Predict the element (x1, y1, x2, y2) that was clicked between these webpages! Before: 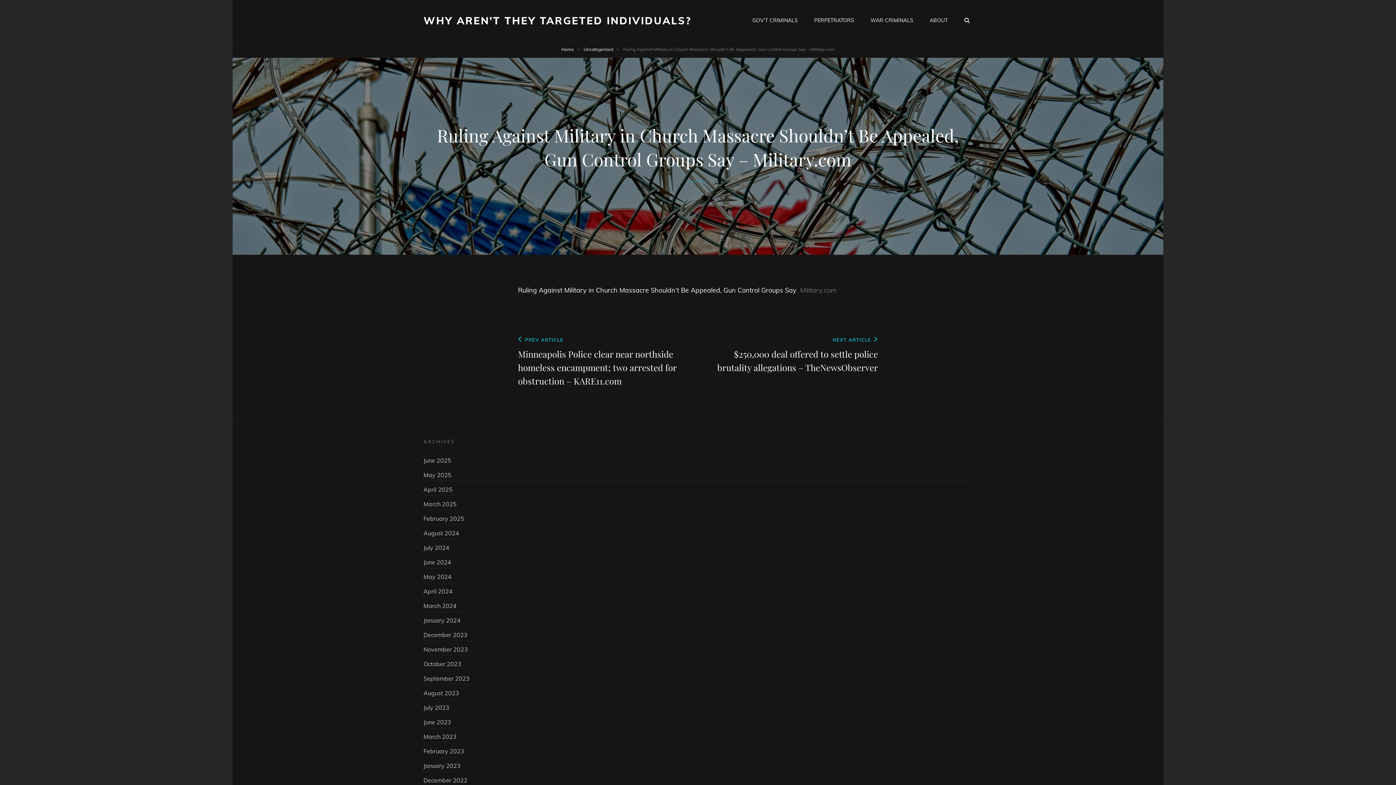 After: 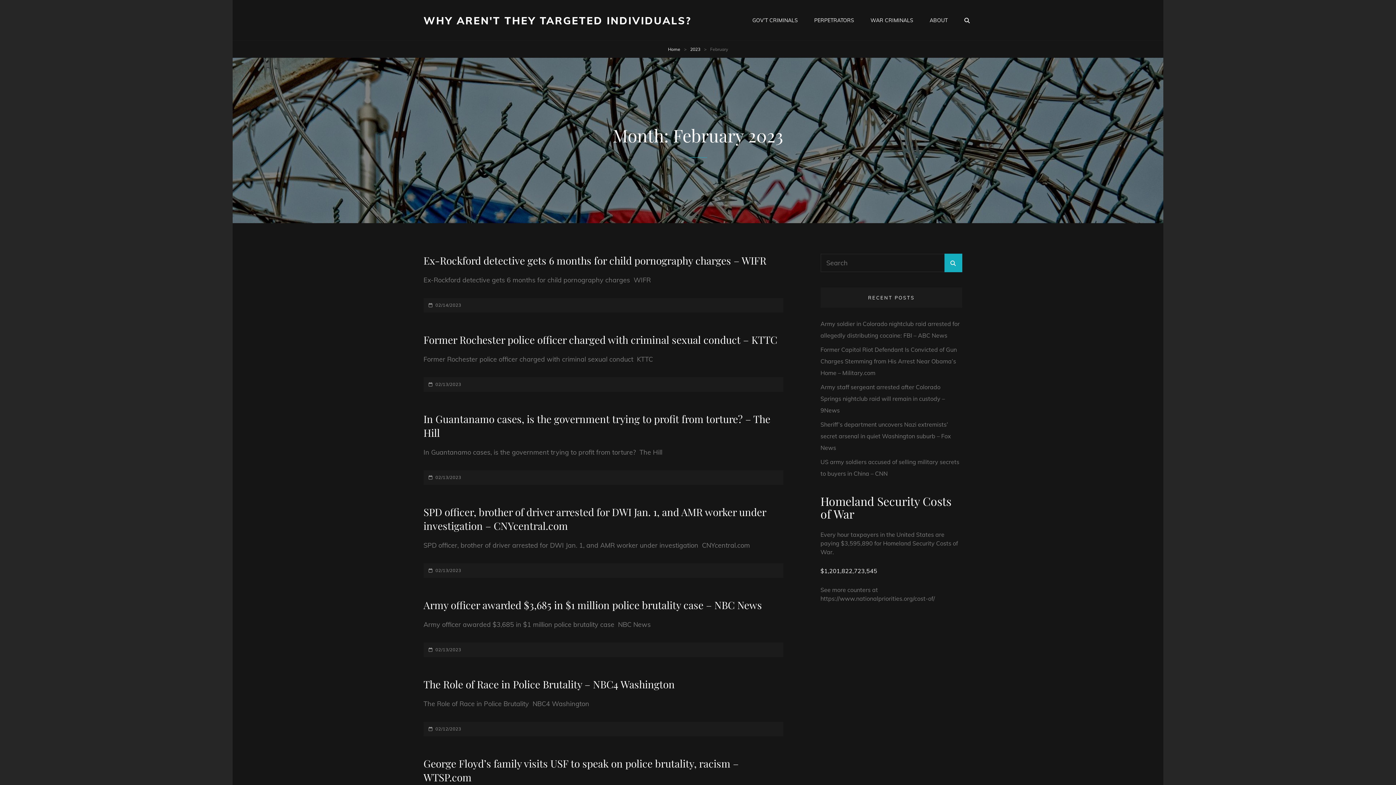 Action: label: February 2023 bbox: (423, 745, 464, 757)